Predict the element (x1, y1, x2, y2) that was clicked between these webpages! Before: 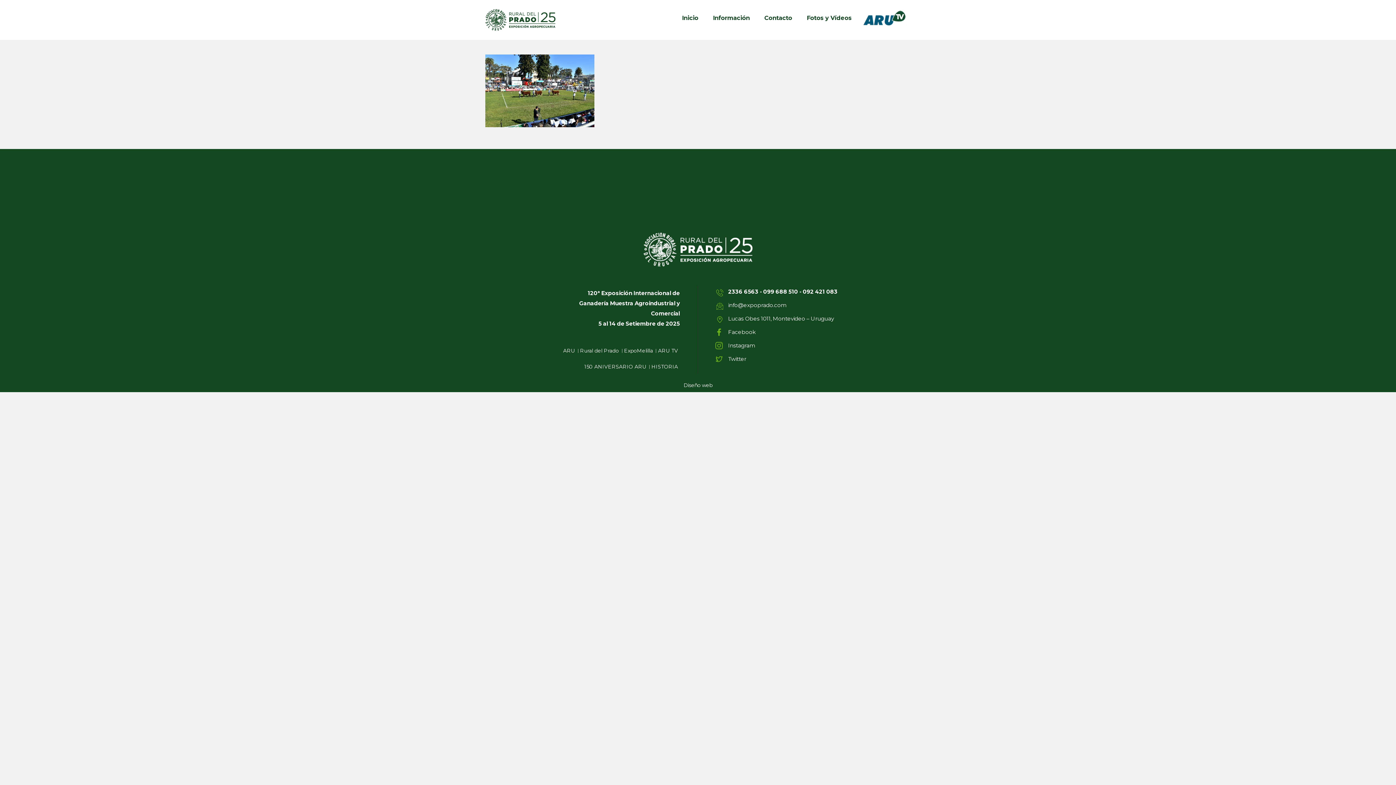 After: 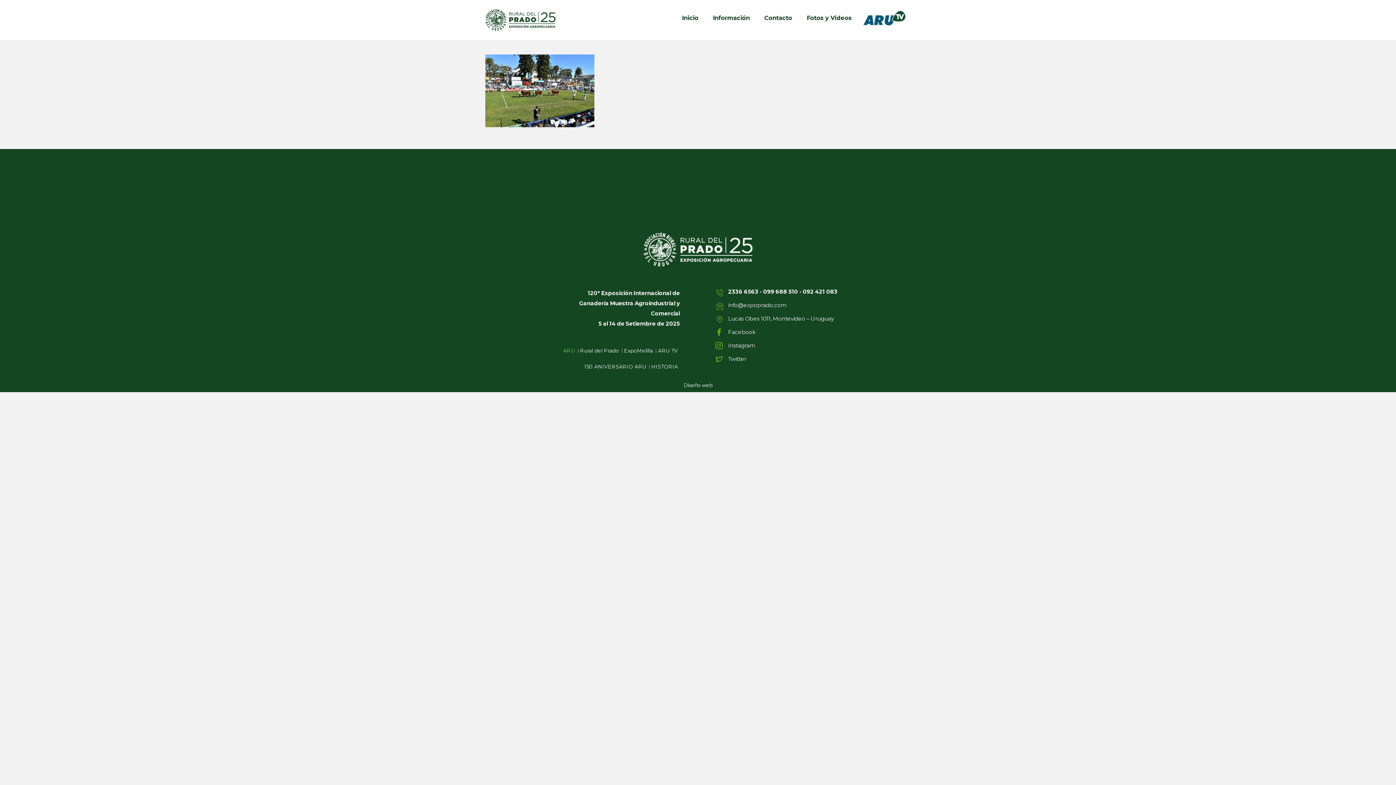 Action: bbox: (563, 345, 575, 355) label: ARU